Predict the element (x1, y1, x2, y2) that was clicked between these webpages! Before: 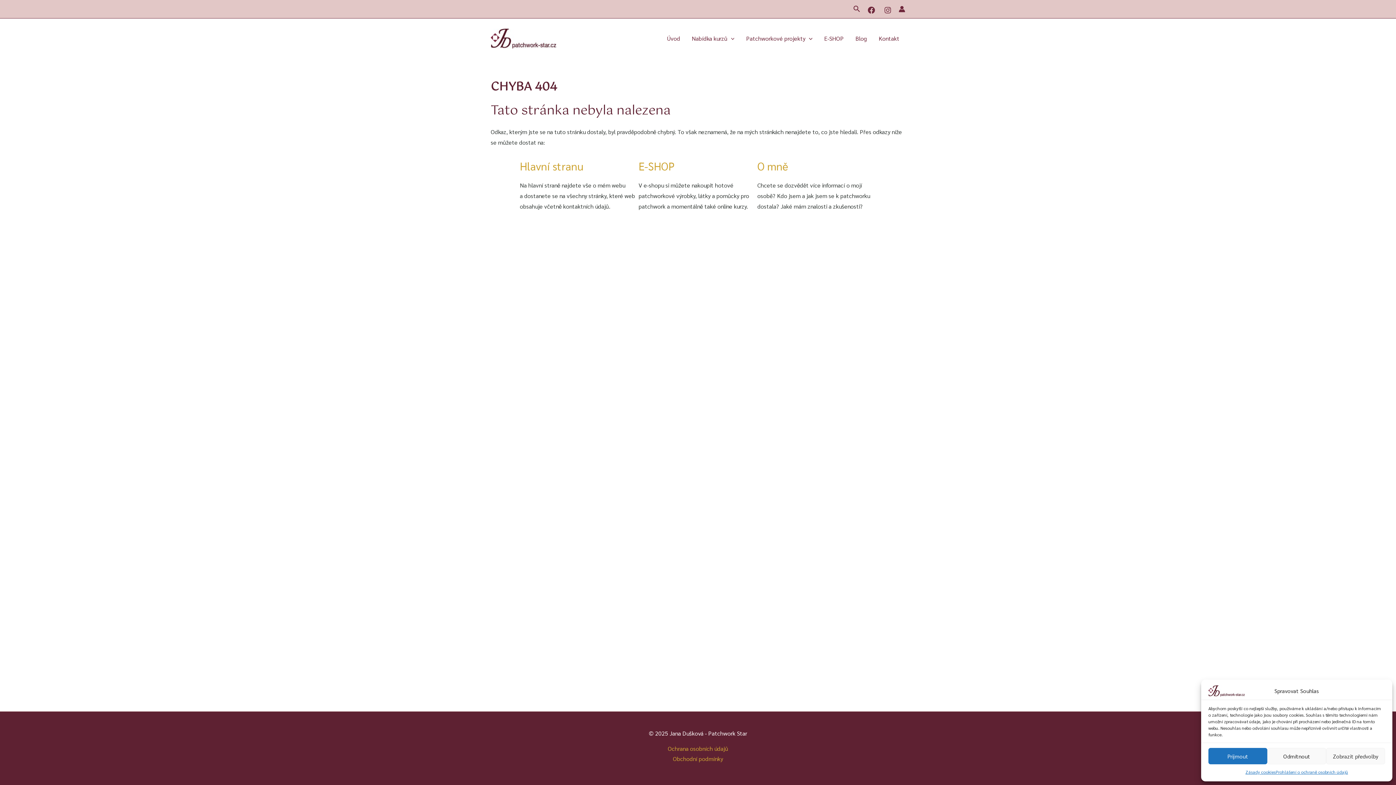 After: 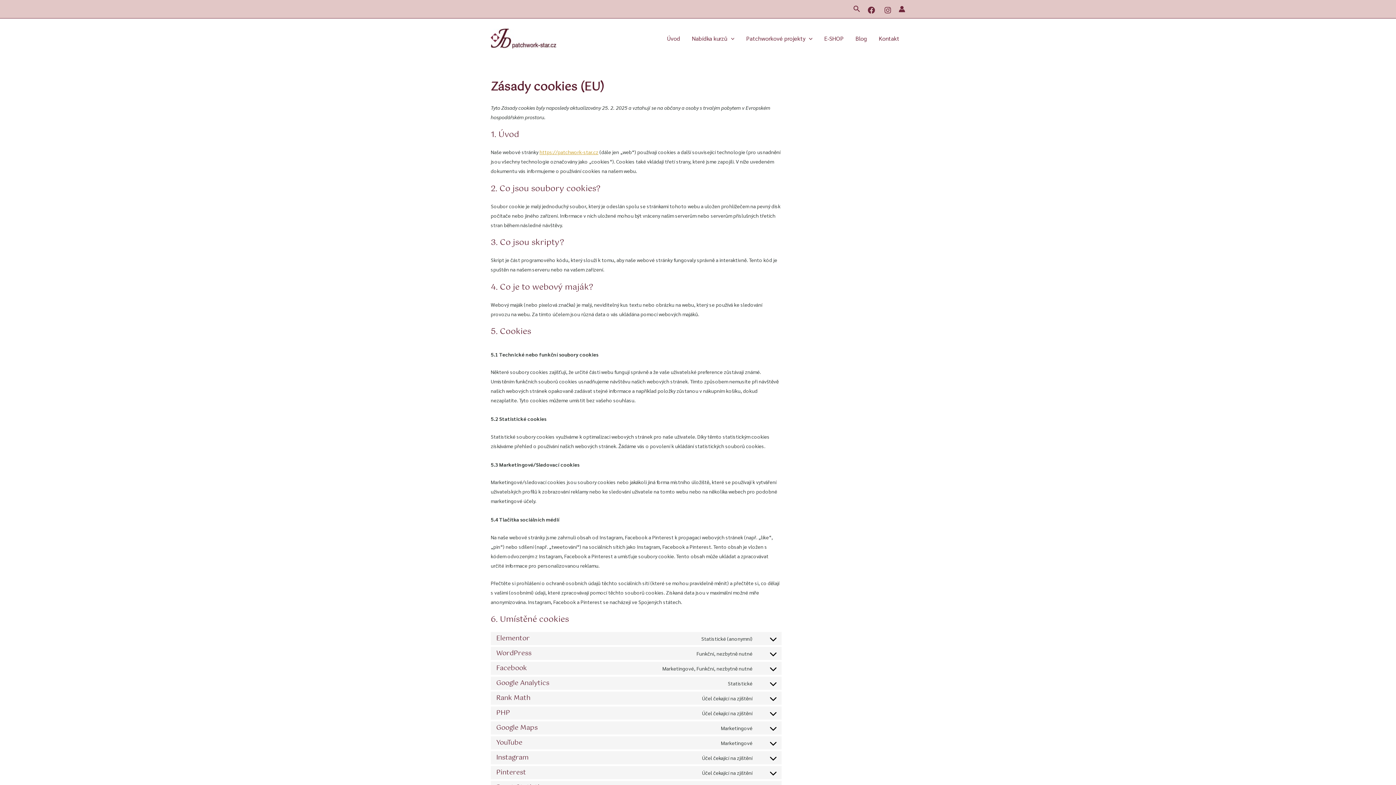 Action: bbox: (1245, 768, 1275, 776) label: Zásady cookies